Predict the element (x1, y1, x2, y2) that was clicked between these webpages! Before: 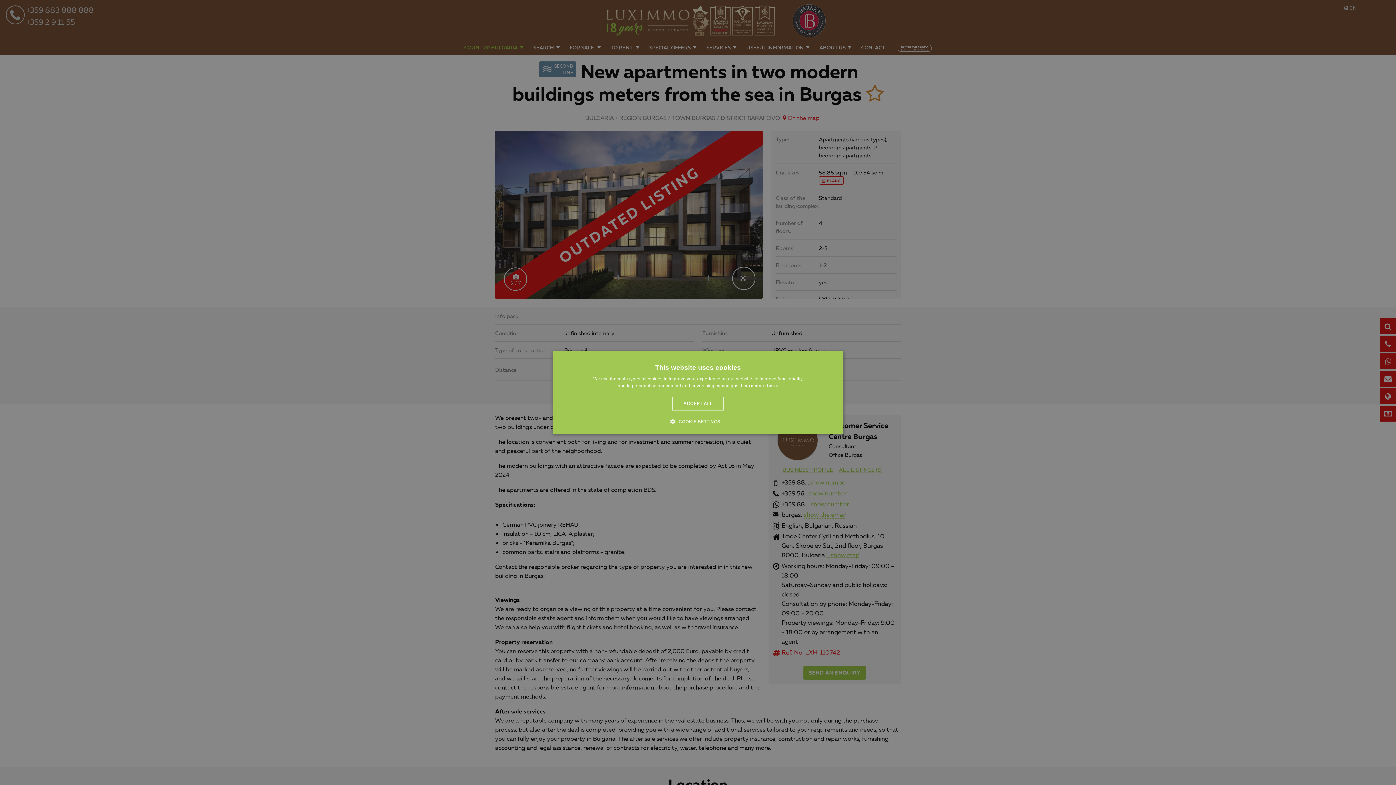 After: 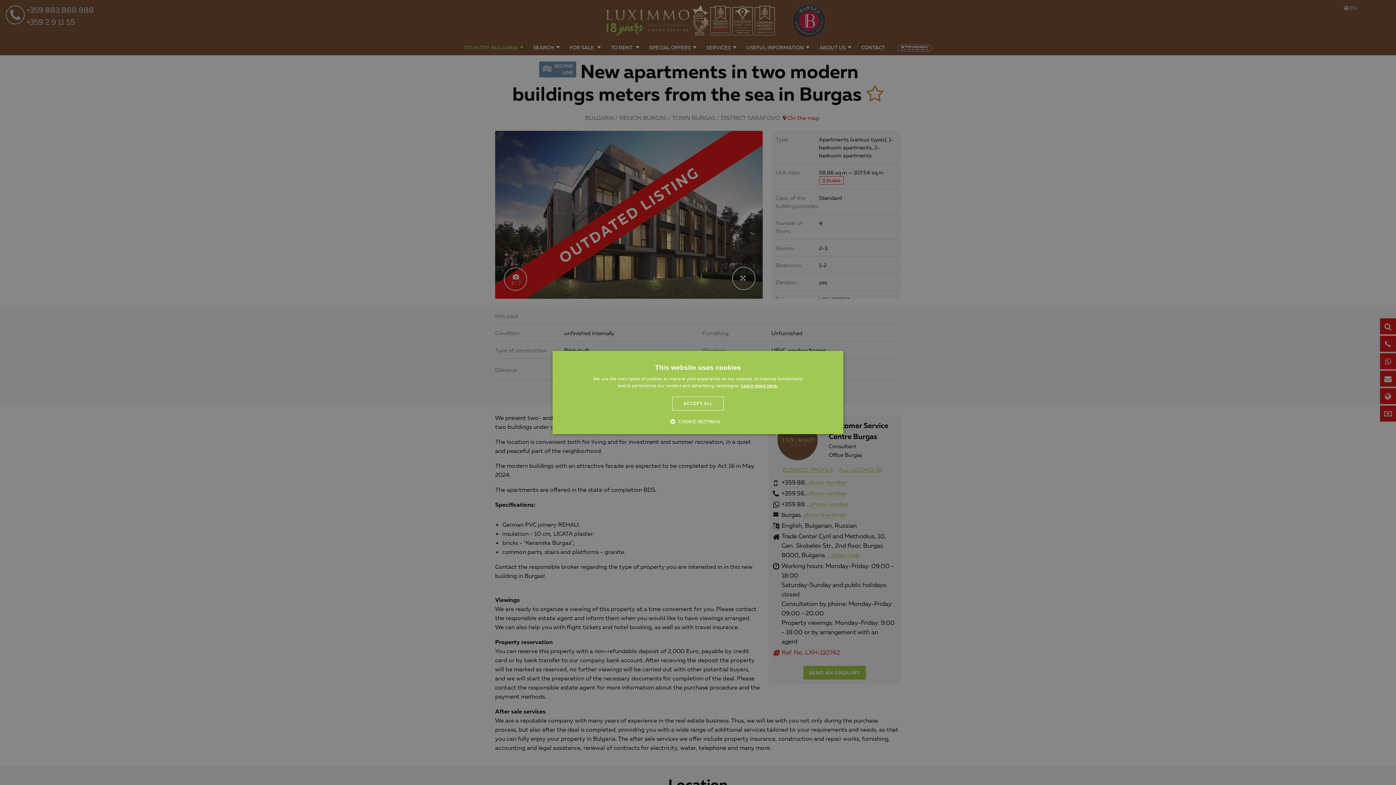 Action: bbox: (741, 383, 778, 388) label: Learn more here., opens a new window